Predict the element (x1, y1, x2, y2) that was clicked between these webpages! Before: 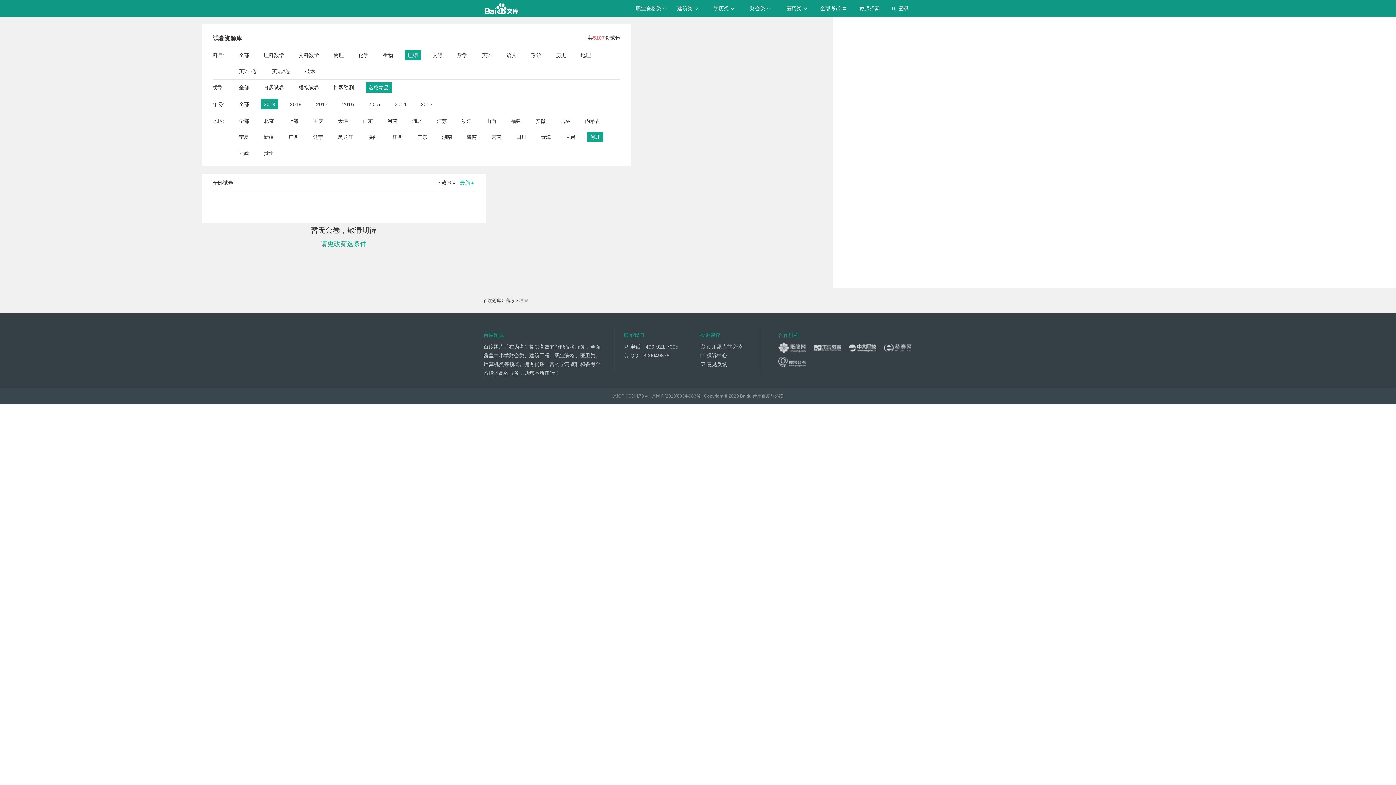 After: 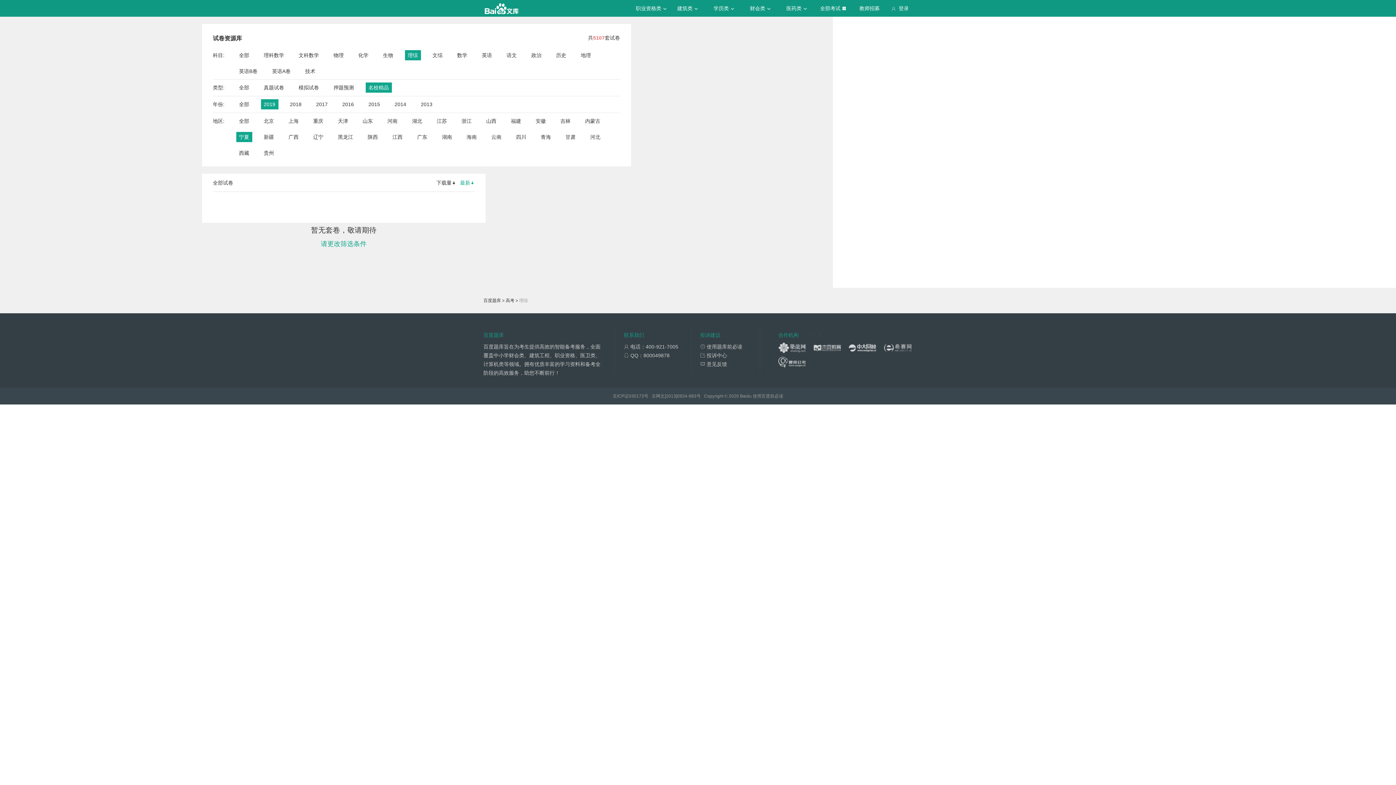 Action: label: 宁夏 bbox: (239, 132, 249, 142)